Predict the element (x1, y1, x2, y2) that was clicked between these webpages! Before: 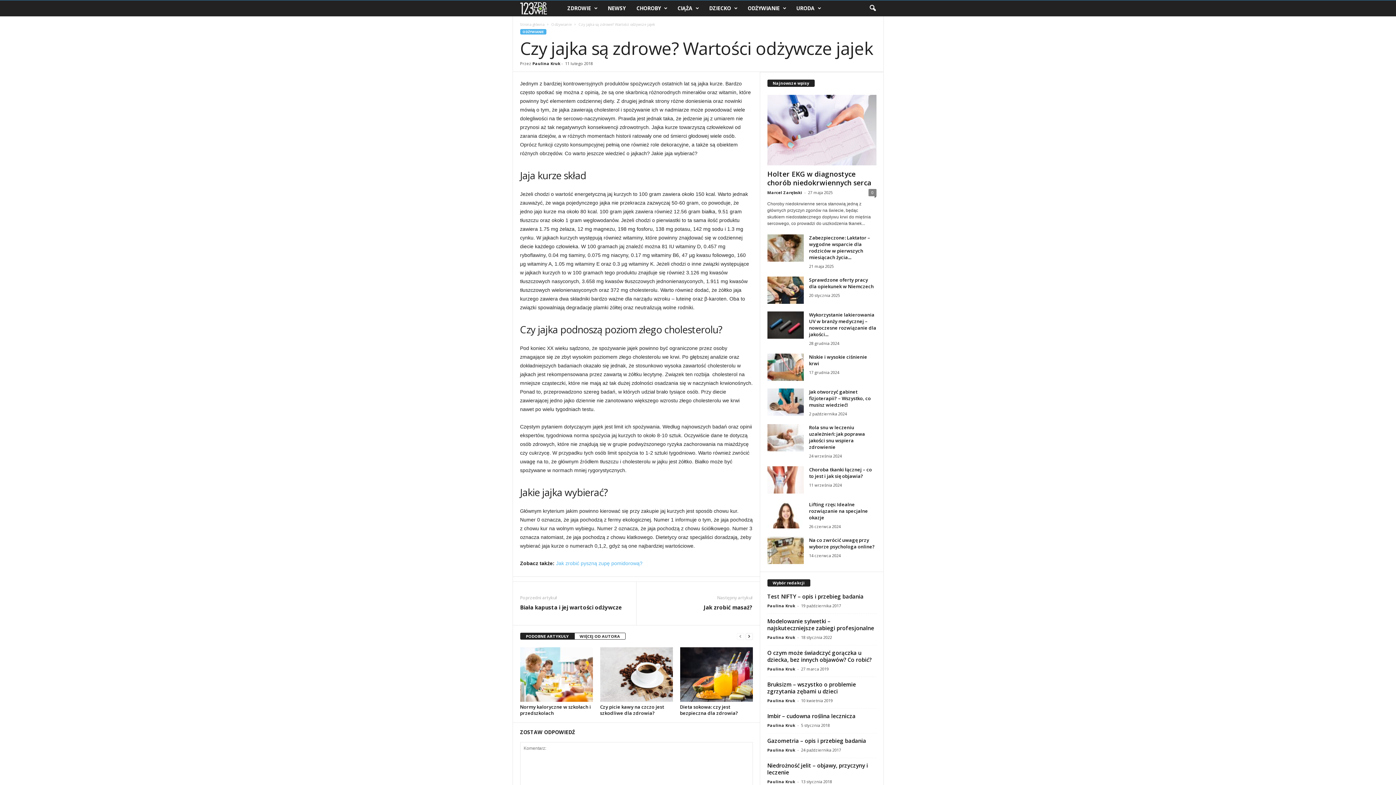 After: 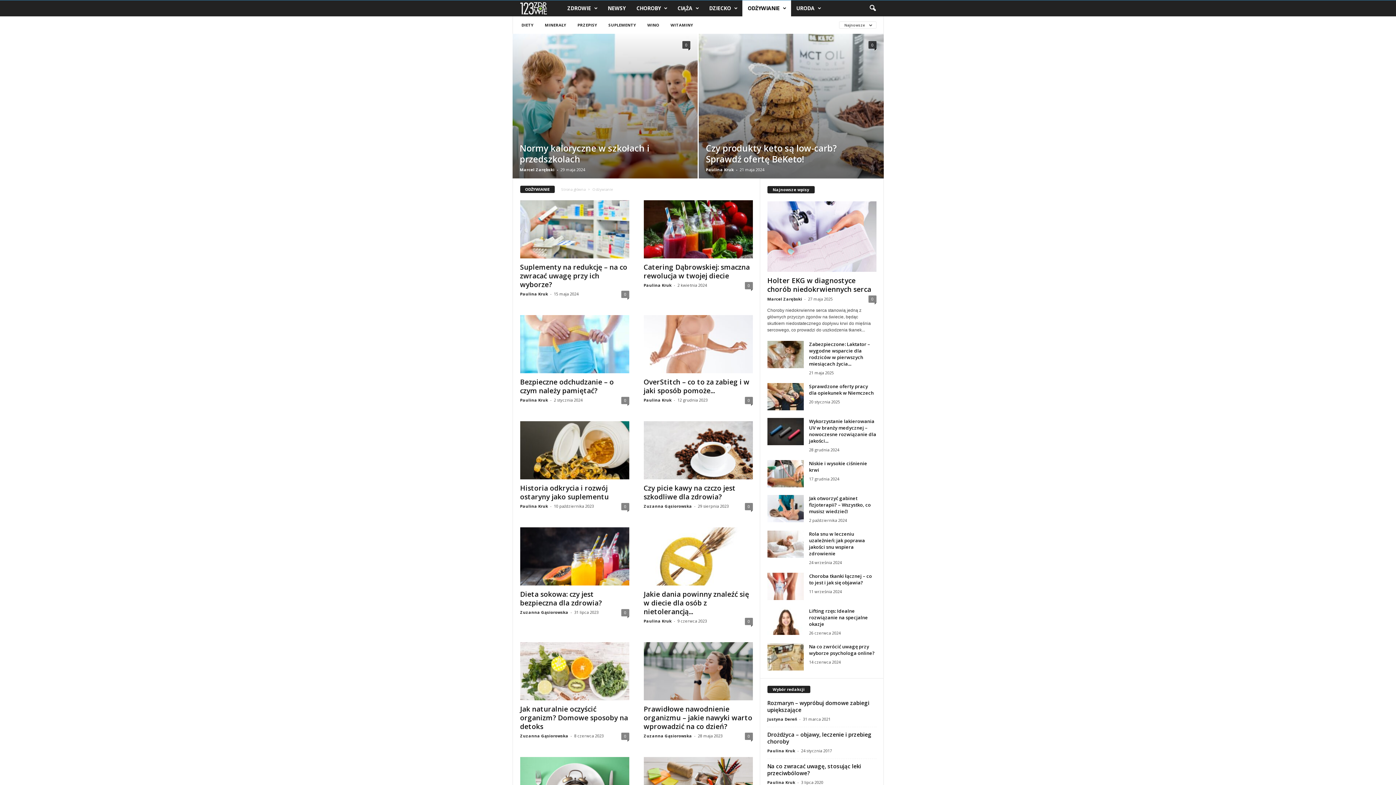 Action: bbox: (520, 29, 546, 34) label: ODŻYWIANIE